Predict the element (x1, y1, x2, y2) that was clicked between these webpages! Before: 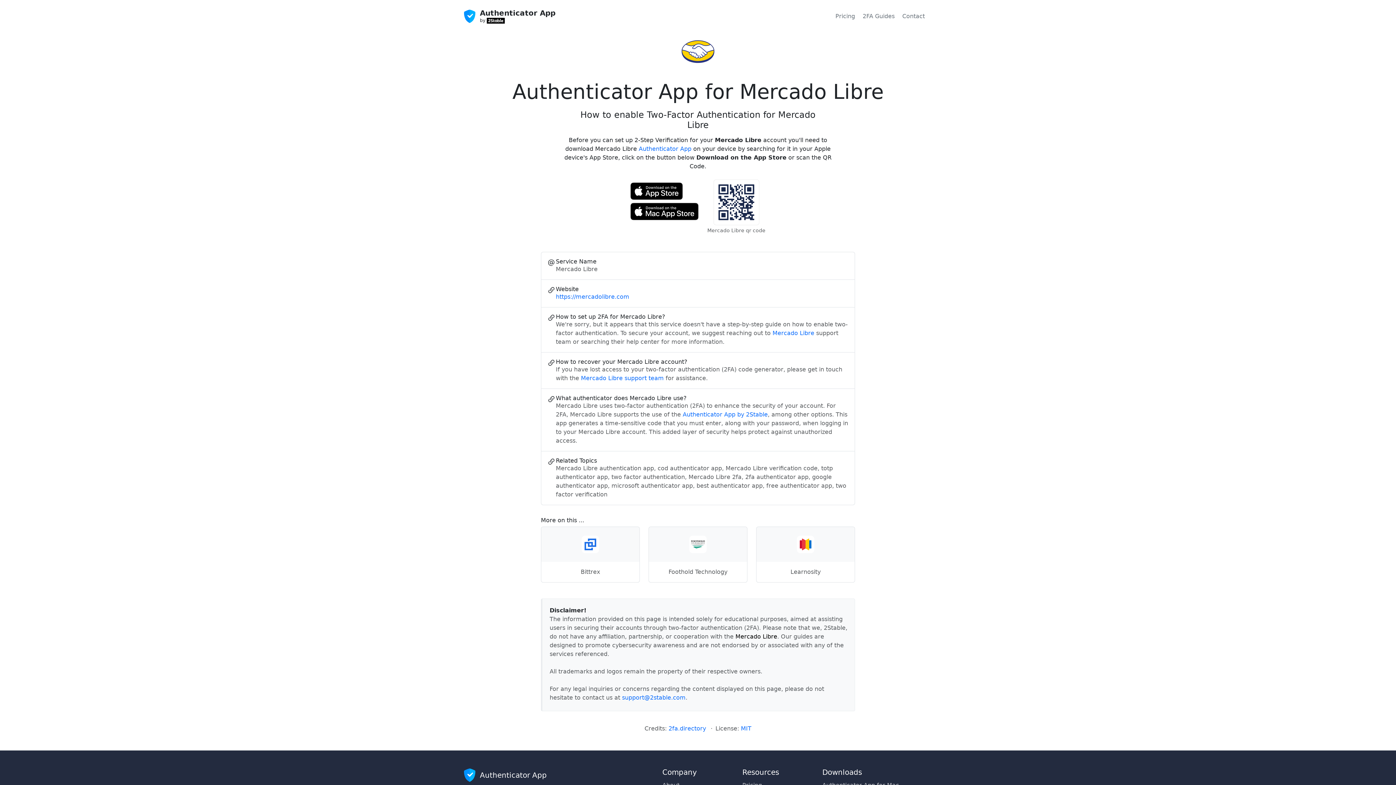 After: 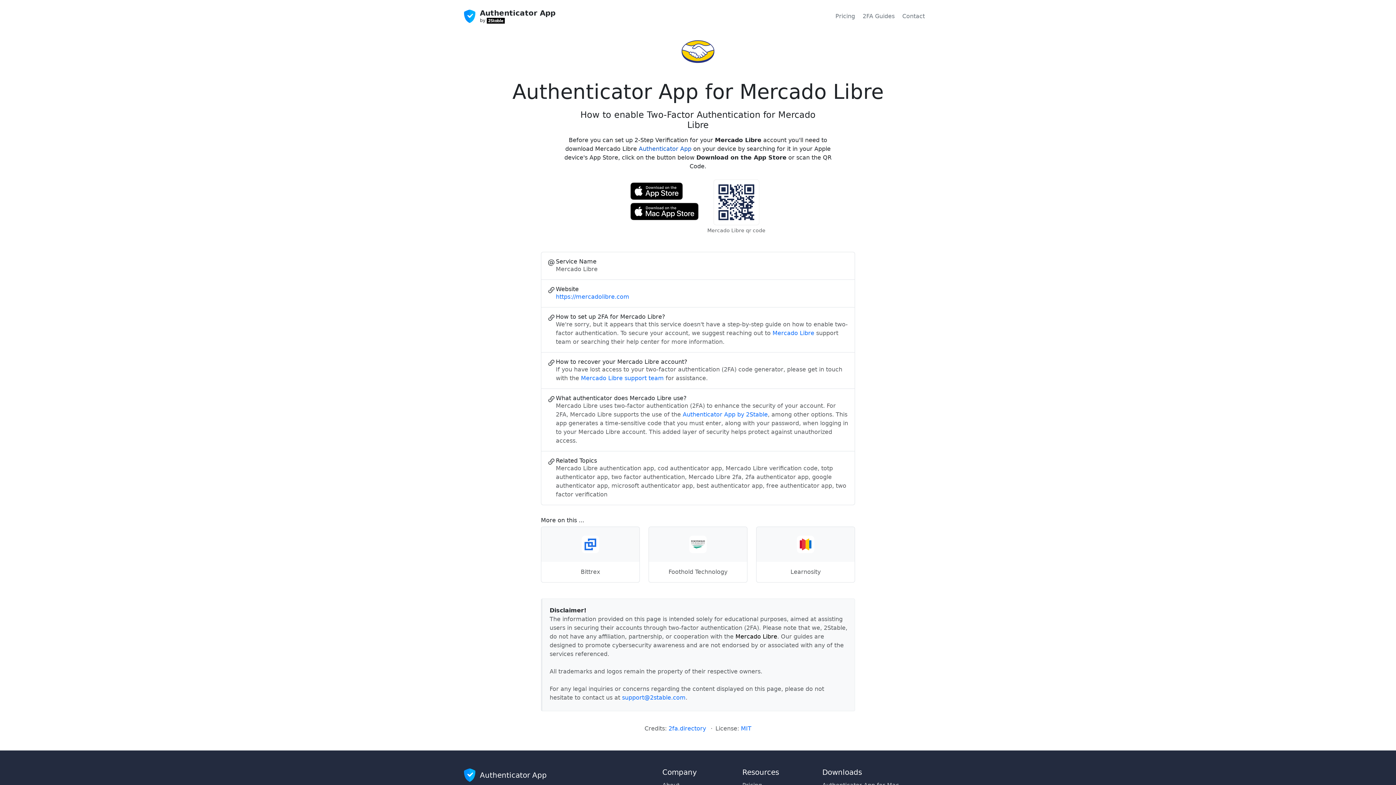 Action: bbox: (638, 145, 691, 152) label: Authenticator App